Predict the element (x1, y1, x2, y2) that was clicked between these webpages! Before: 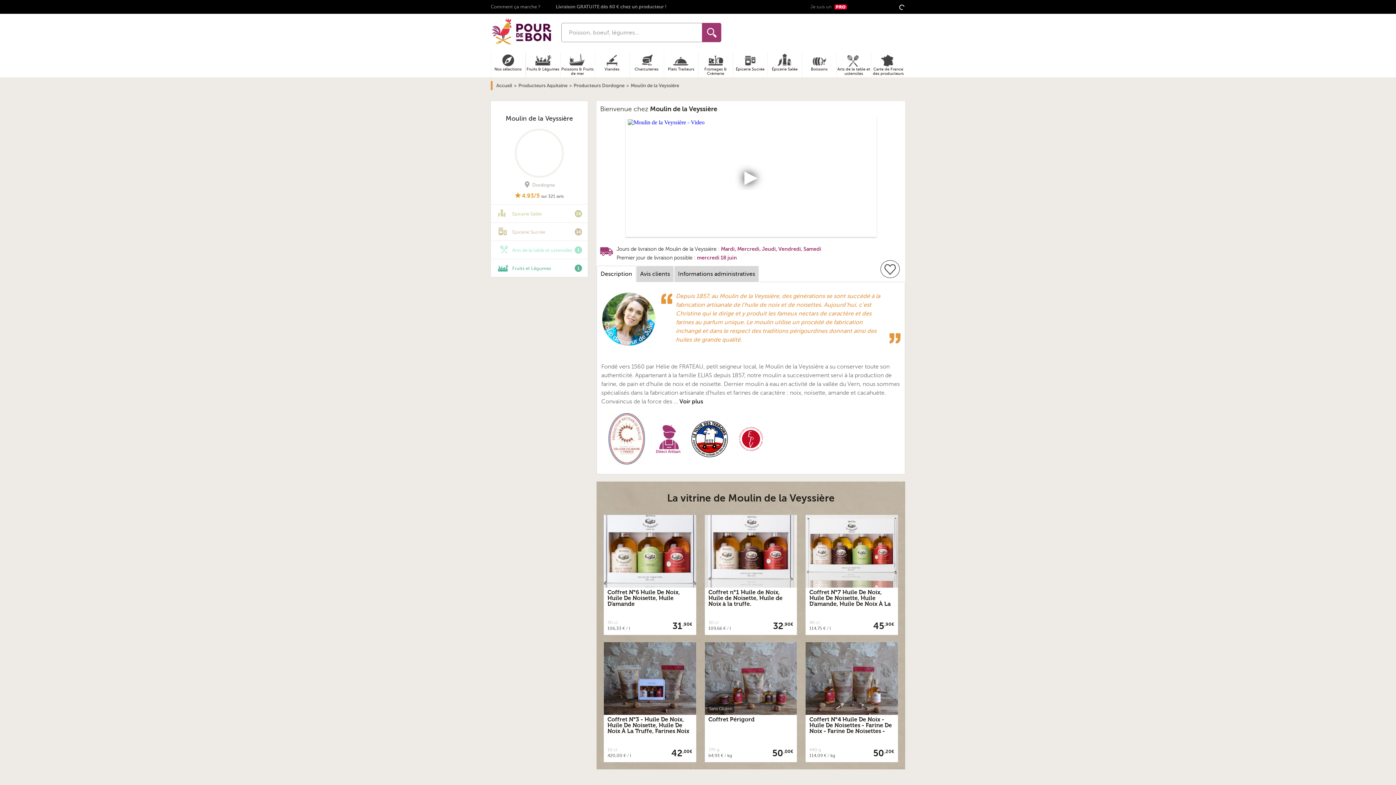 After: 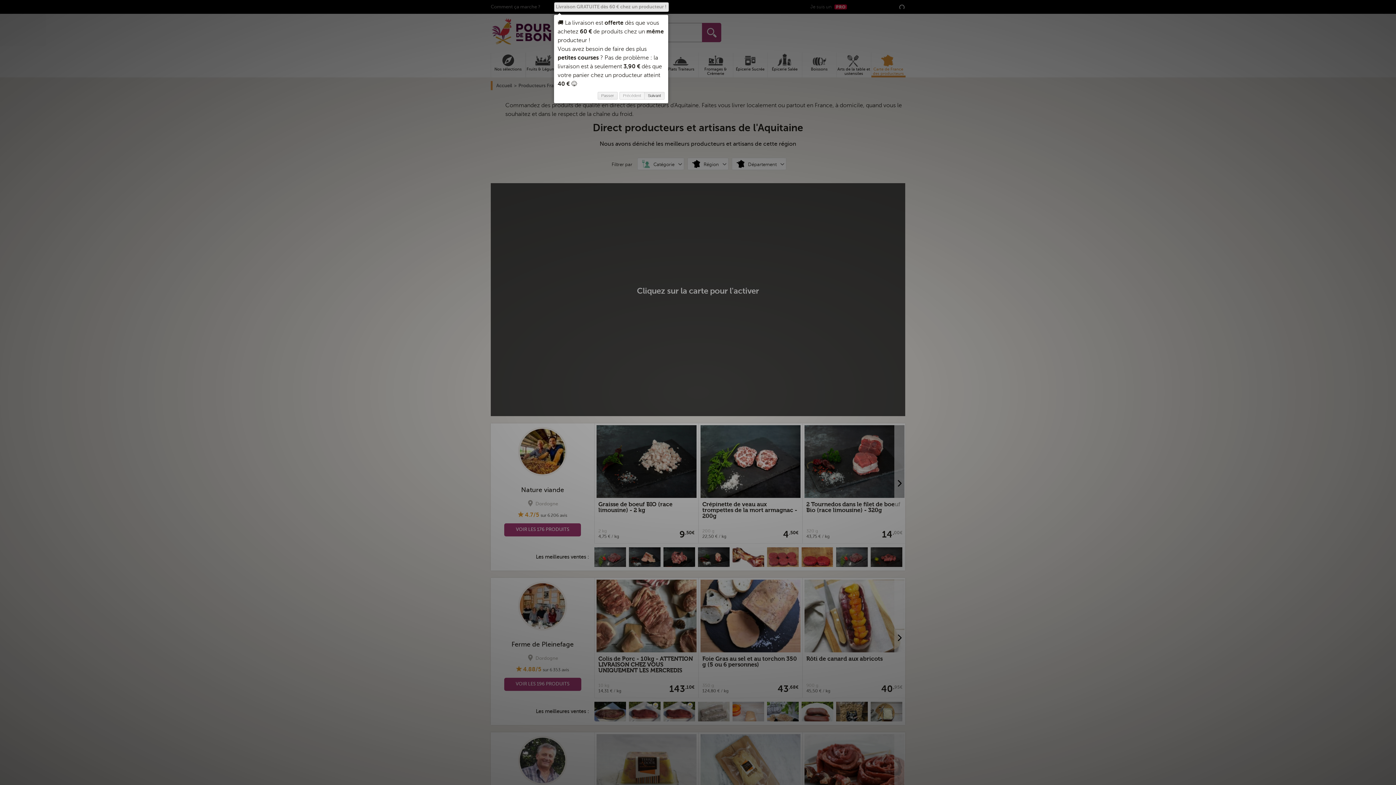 Action: bbox: (518, 82, 573, 88) label: Producteurs Aquitaine